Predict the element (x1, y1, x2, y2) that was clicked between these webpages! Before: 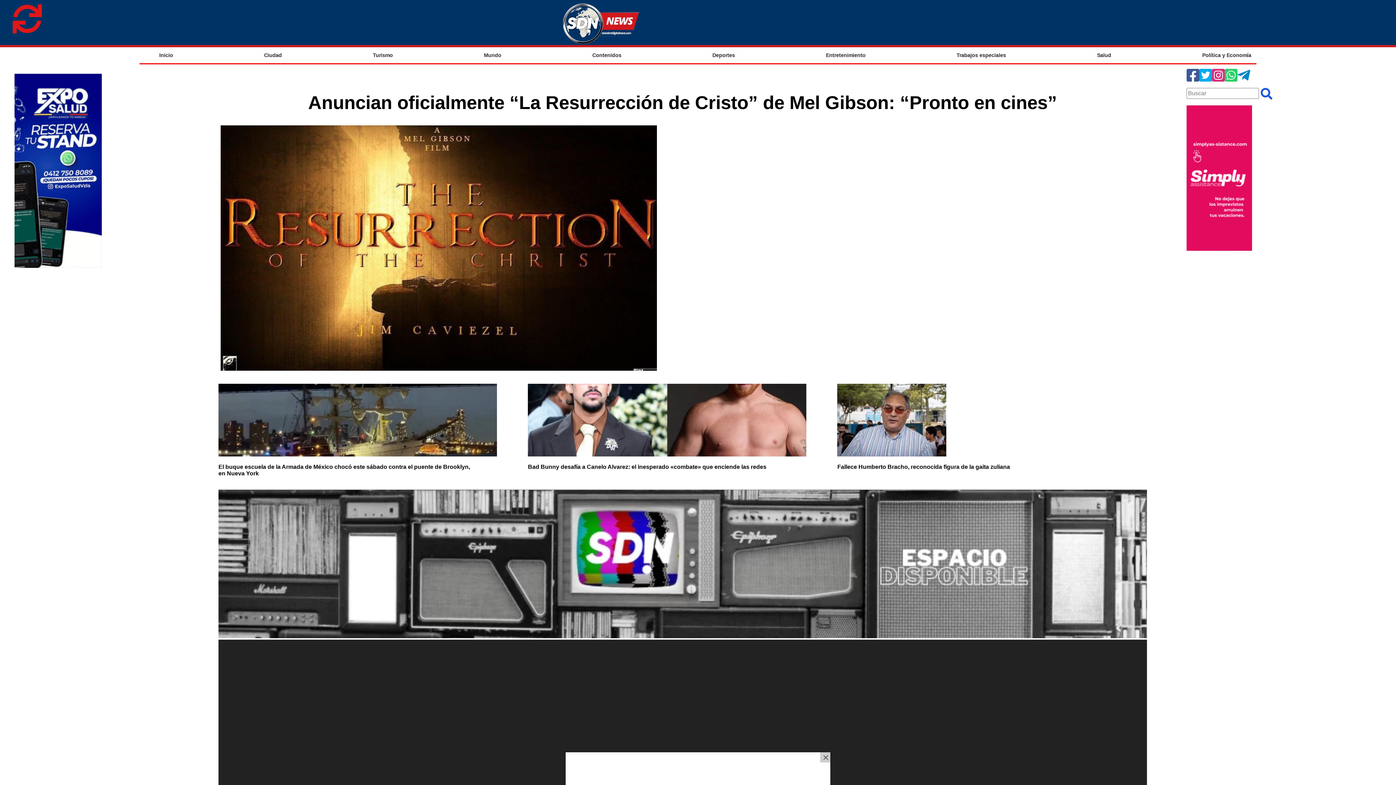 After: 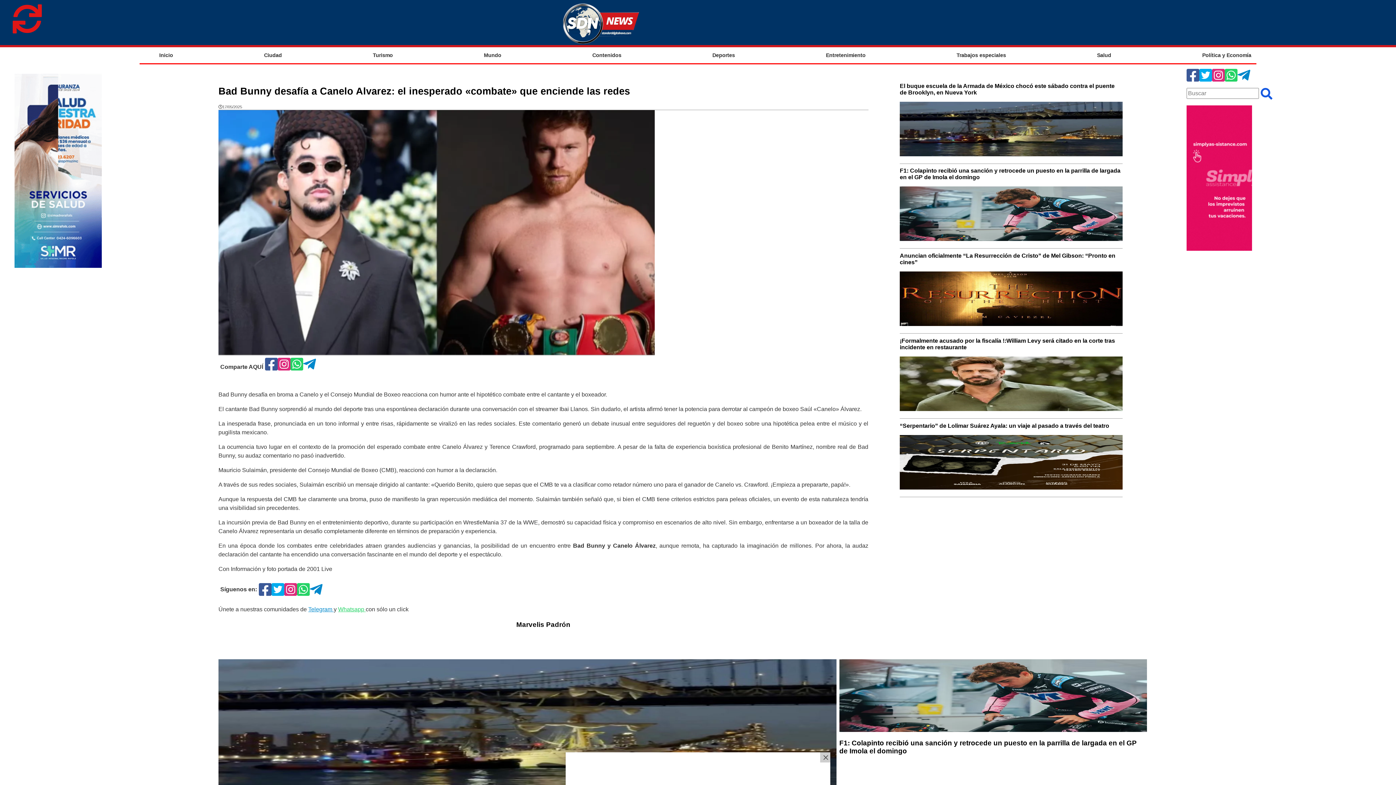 Action: label: Bad Bunny desafía a Canelo Alvarez: el inesperado «combate» que enciende las redes bbox: (528, 464, 766, 470)